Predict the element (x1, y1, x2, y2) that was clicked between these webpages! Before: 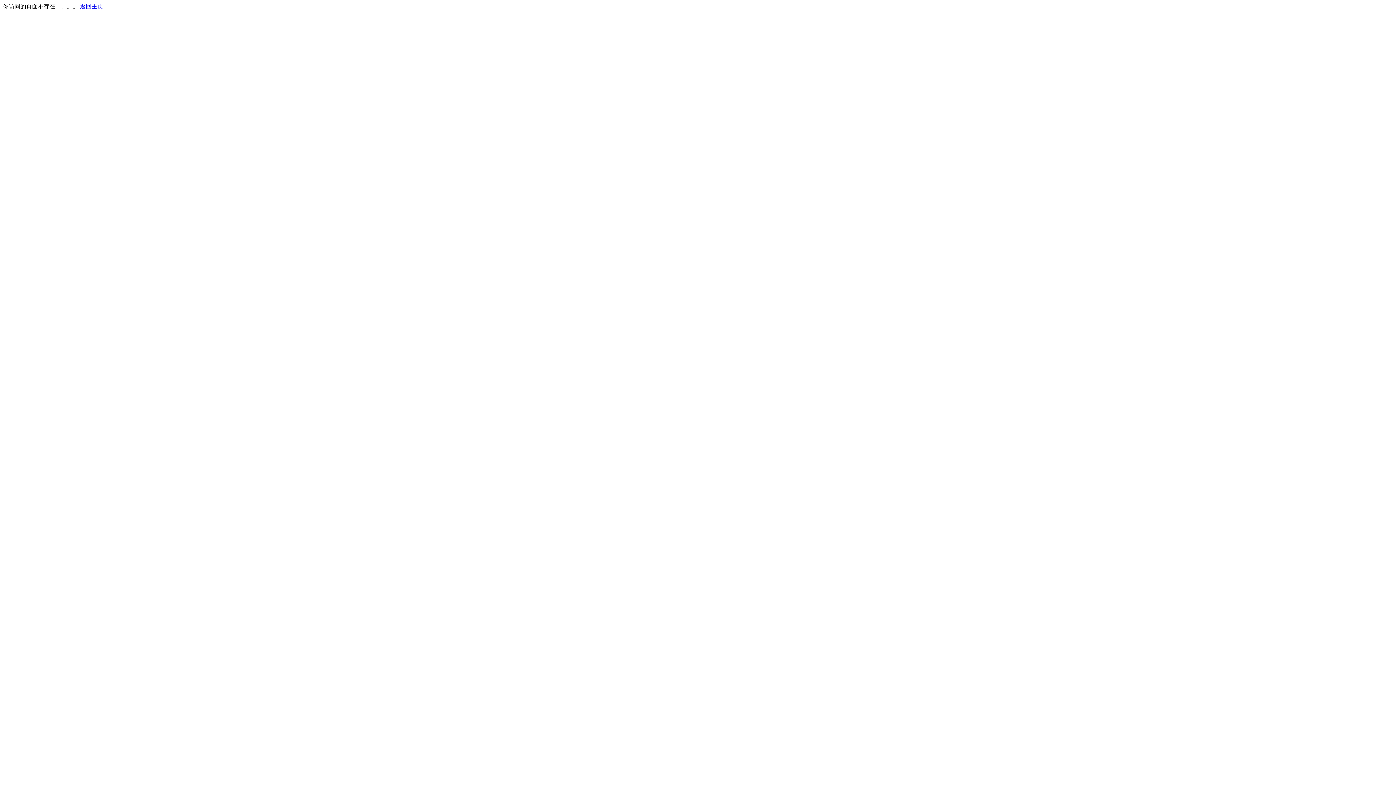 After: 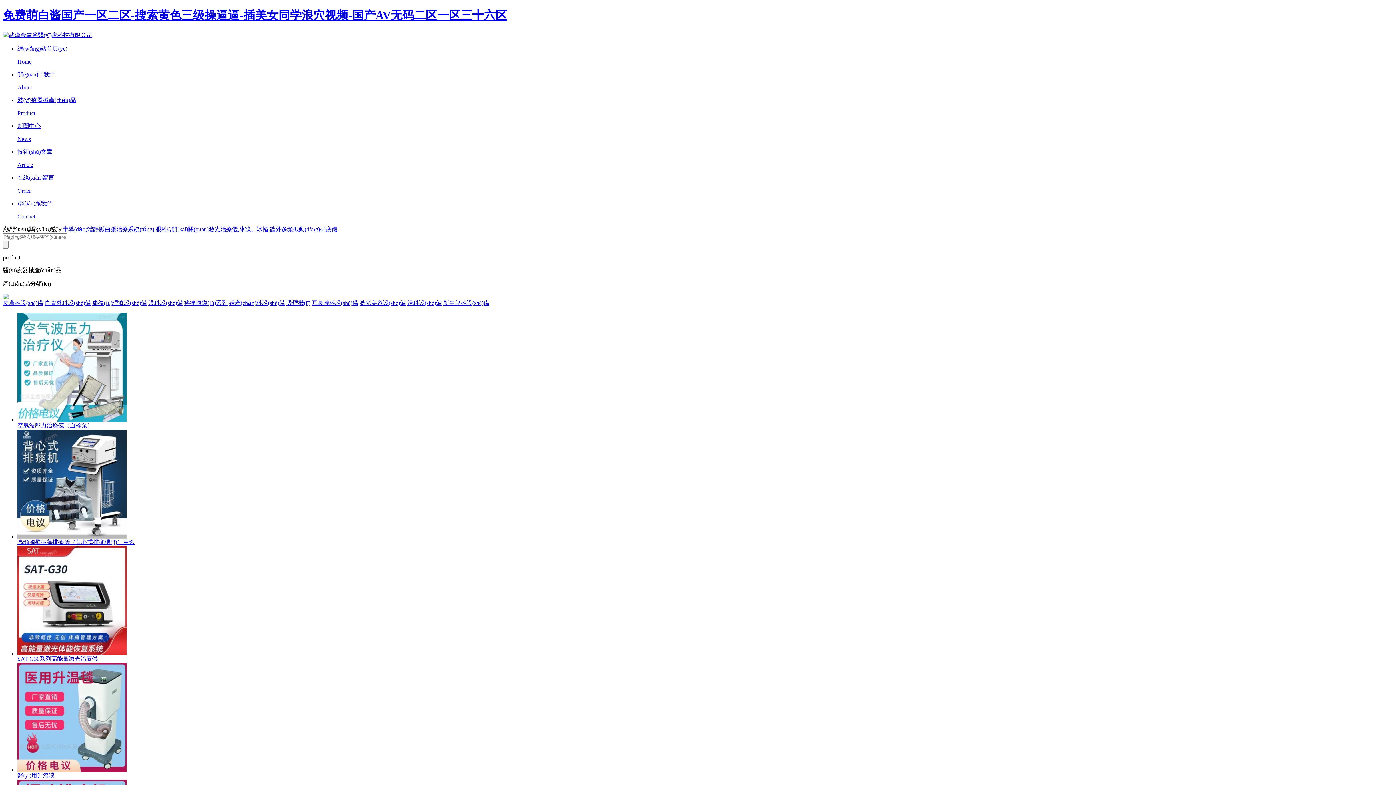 Action: bbox: (80, 3, 103, 9) label: 返回主页